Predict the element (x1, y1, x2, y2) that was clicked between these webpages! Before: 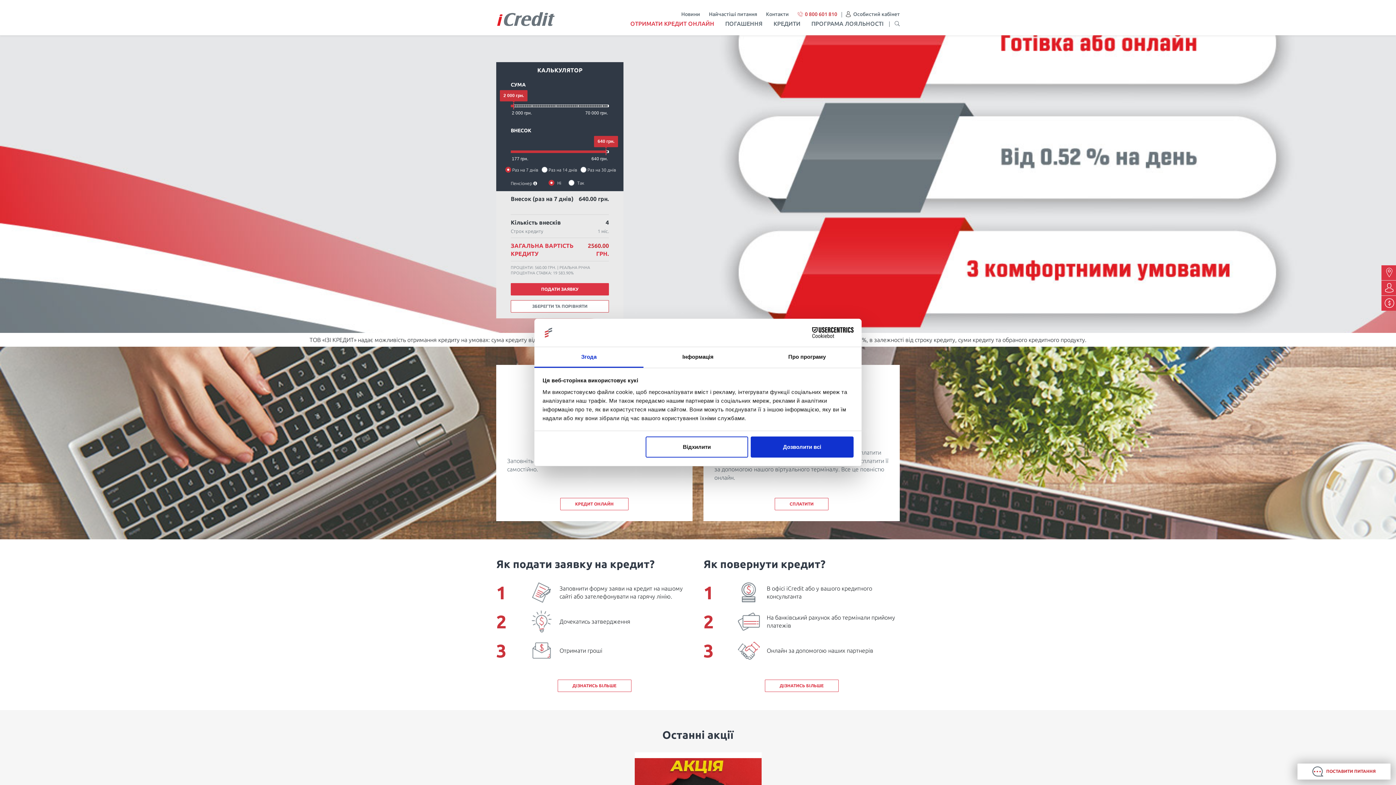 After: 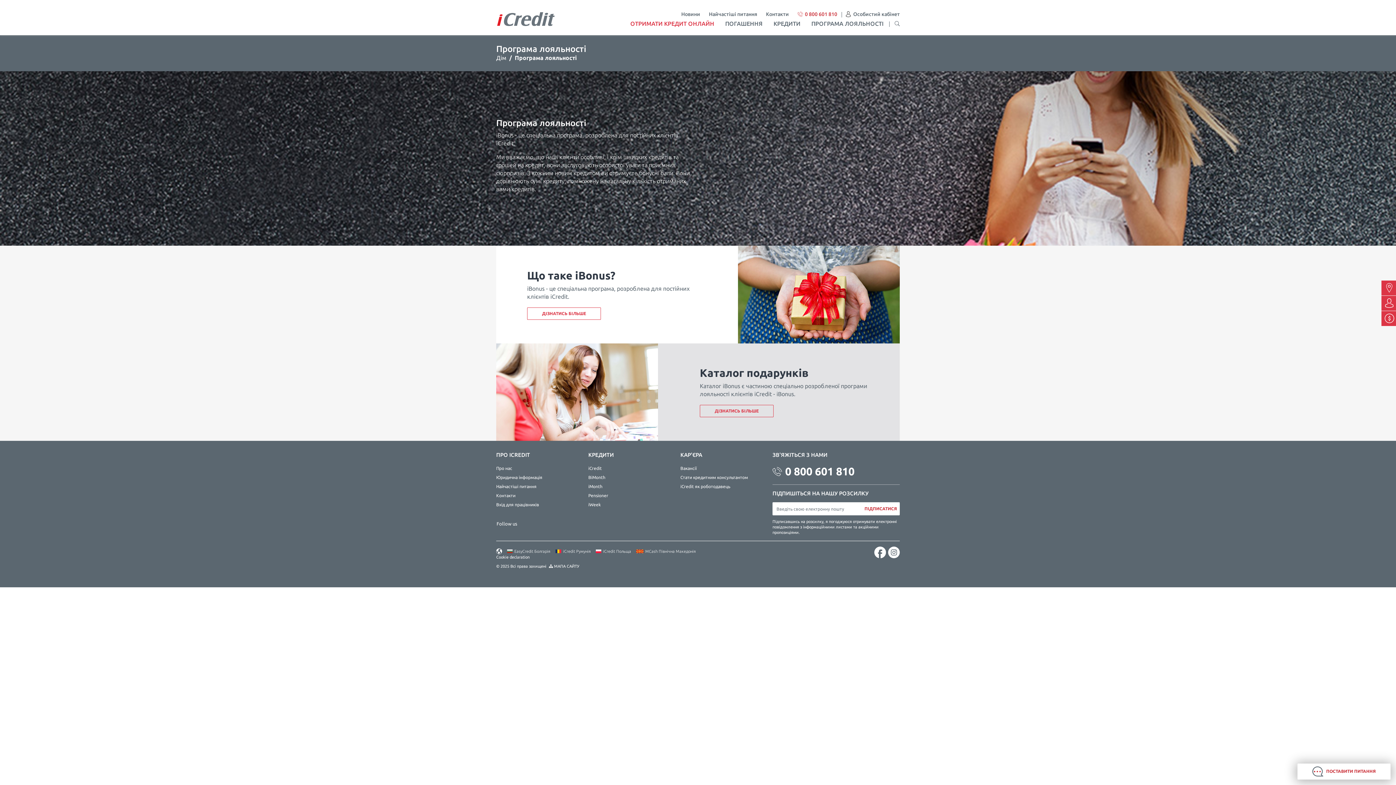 Action: bbox: (811, 20, 883, 26) label: ПРОГРАМА ЛОЯЛЬНОСТІ